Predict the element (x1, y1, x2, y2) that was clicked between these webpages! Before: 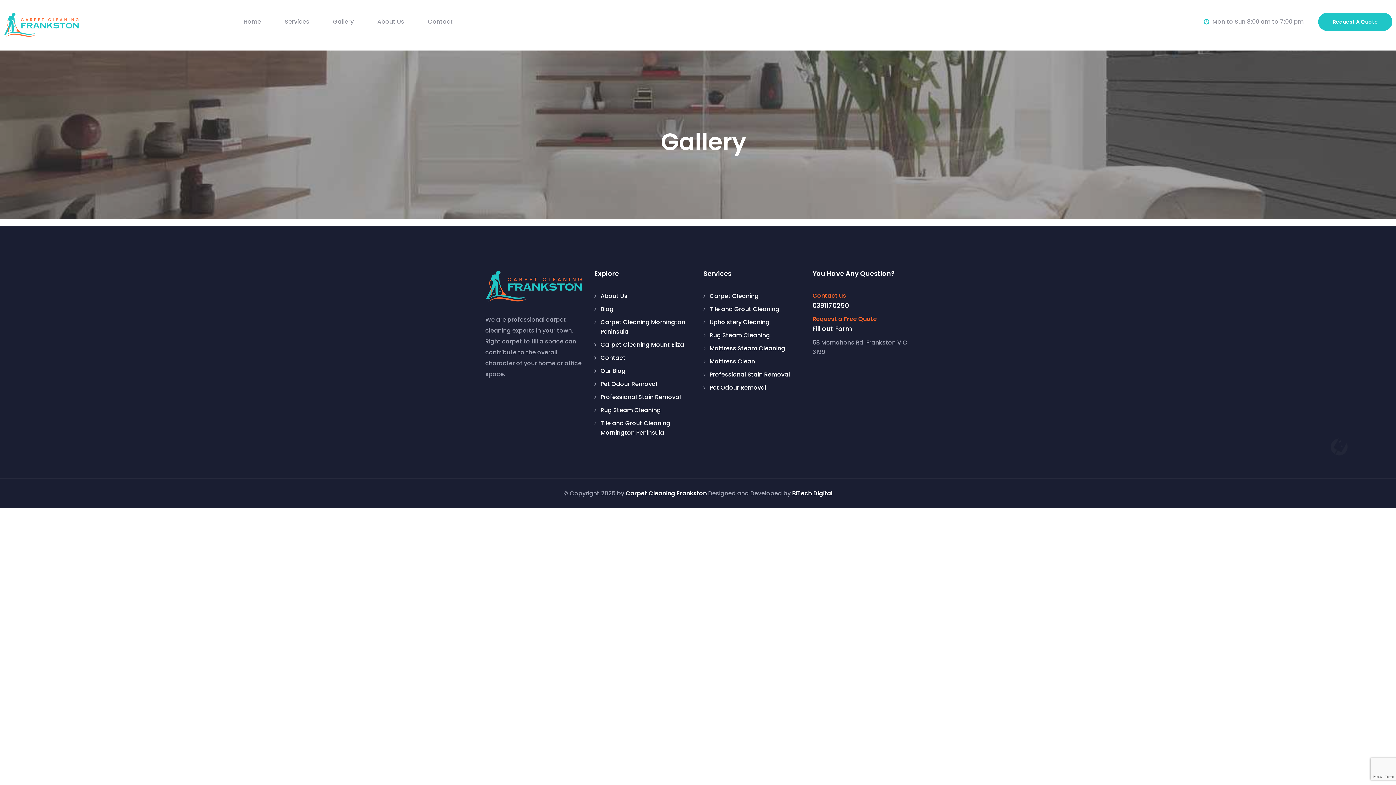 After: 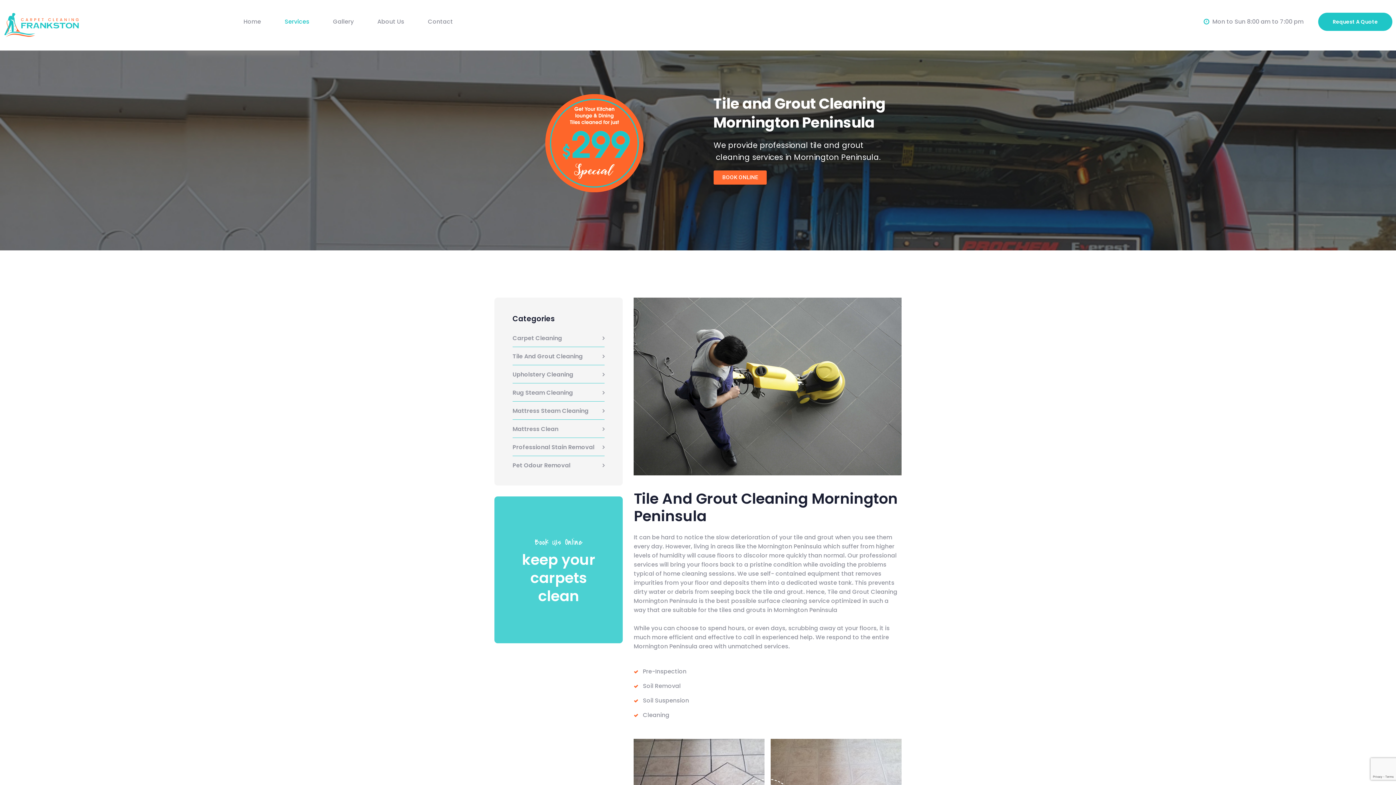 Action: label: Tile and Grout Cleaning Mornington Peninsula bbox: (600, 418, 692, 437)